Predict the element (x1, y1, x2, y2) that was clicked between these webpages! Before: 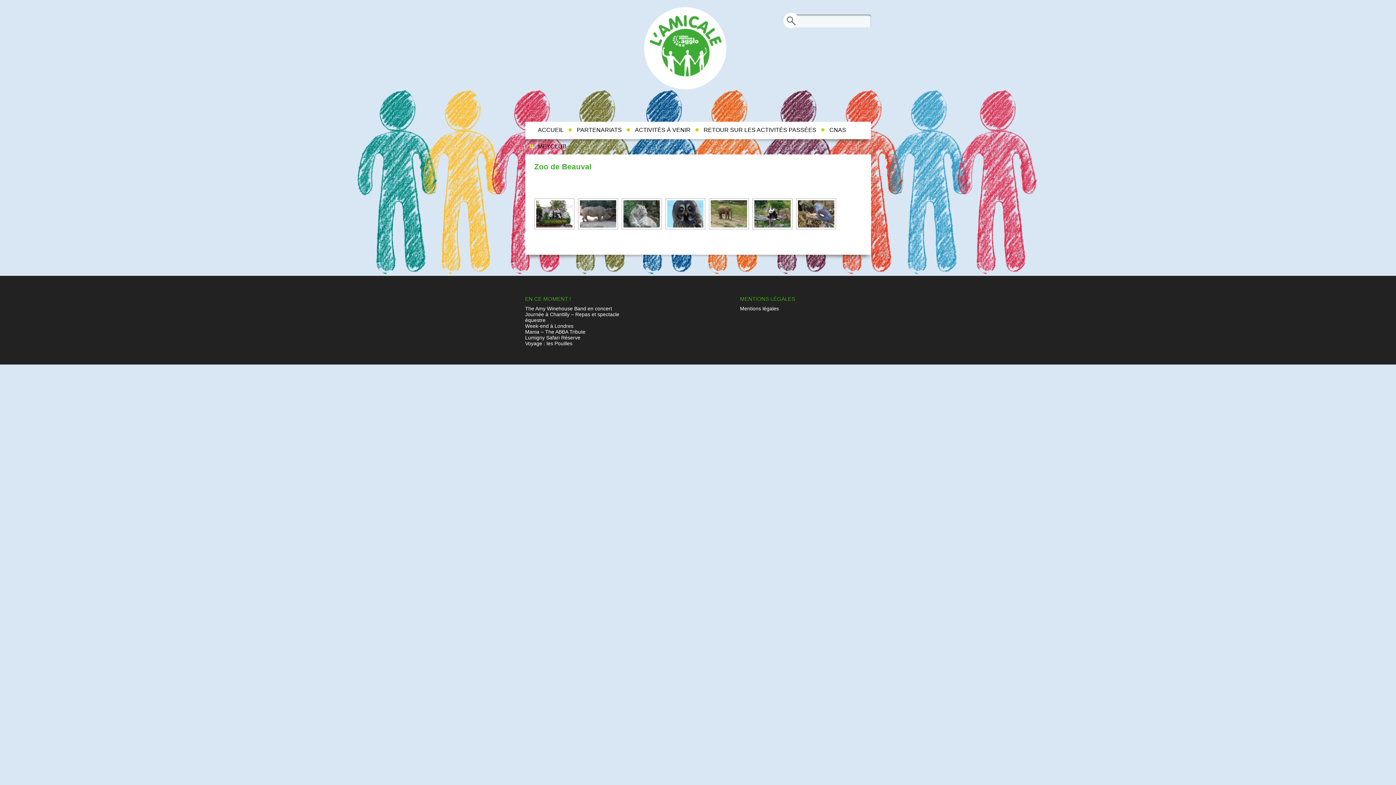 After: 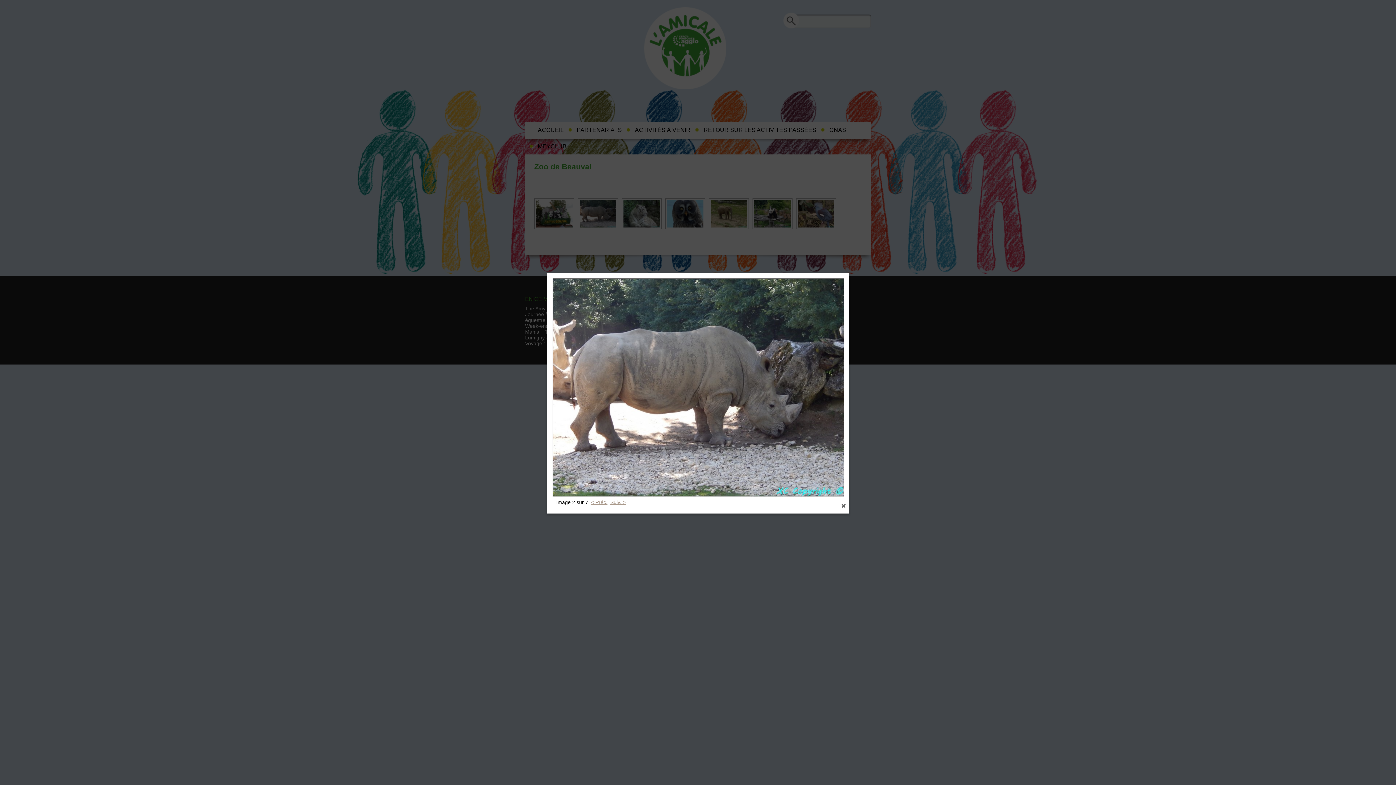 Action: bbox: (579, 200, 616, 227)